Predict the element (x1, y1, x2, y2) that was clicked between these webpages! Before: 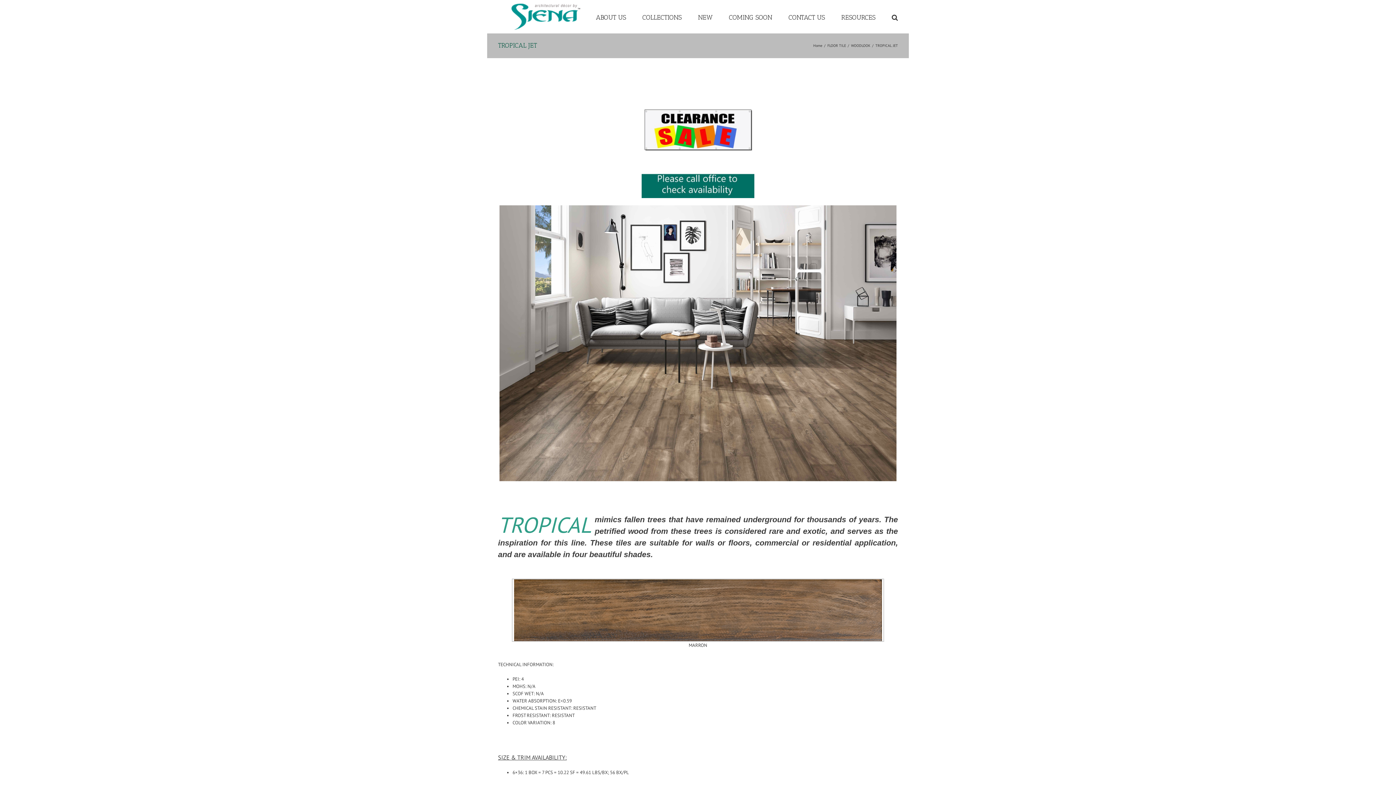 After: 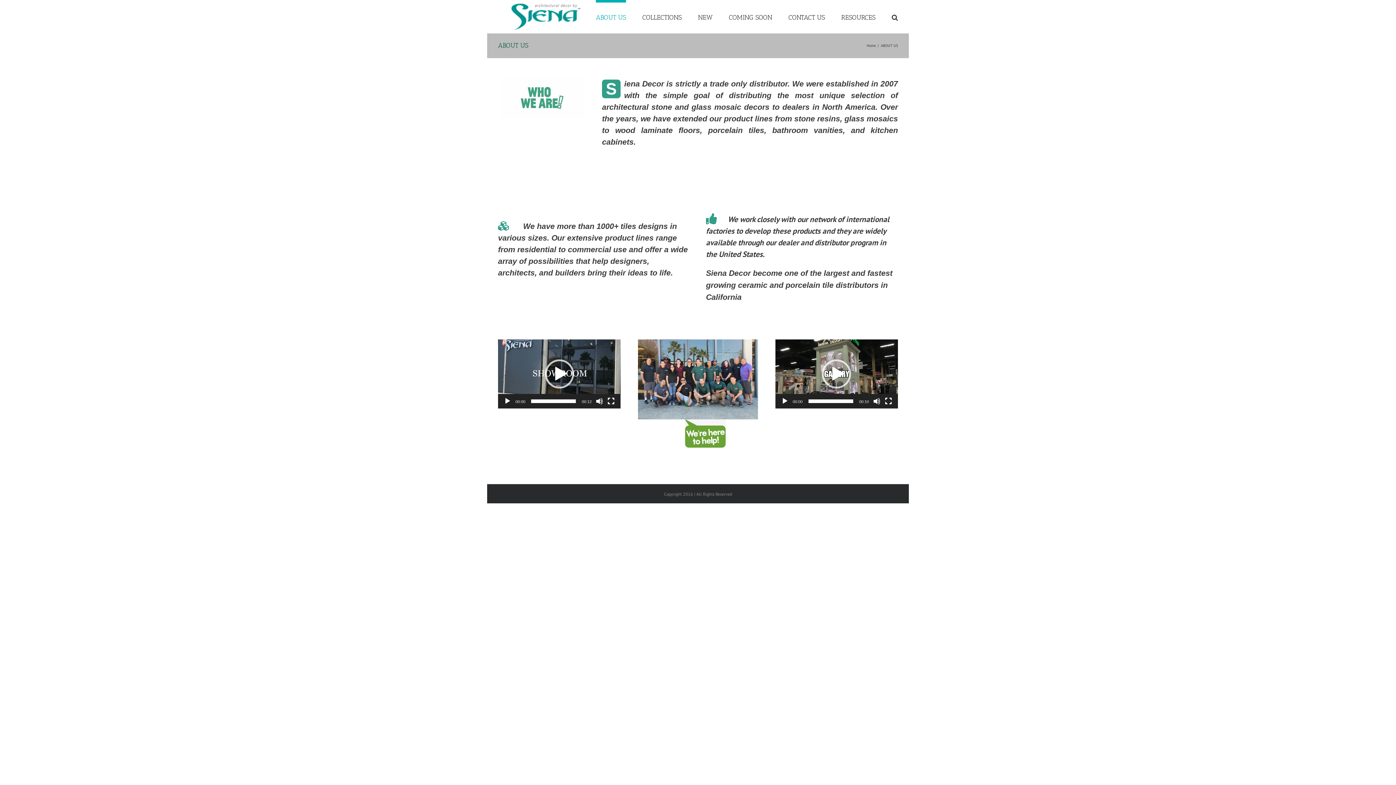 Action: label: ABOUT US bbox: (596, 0, 626, 32)